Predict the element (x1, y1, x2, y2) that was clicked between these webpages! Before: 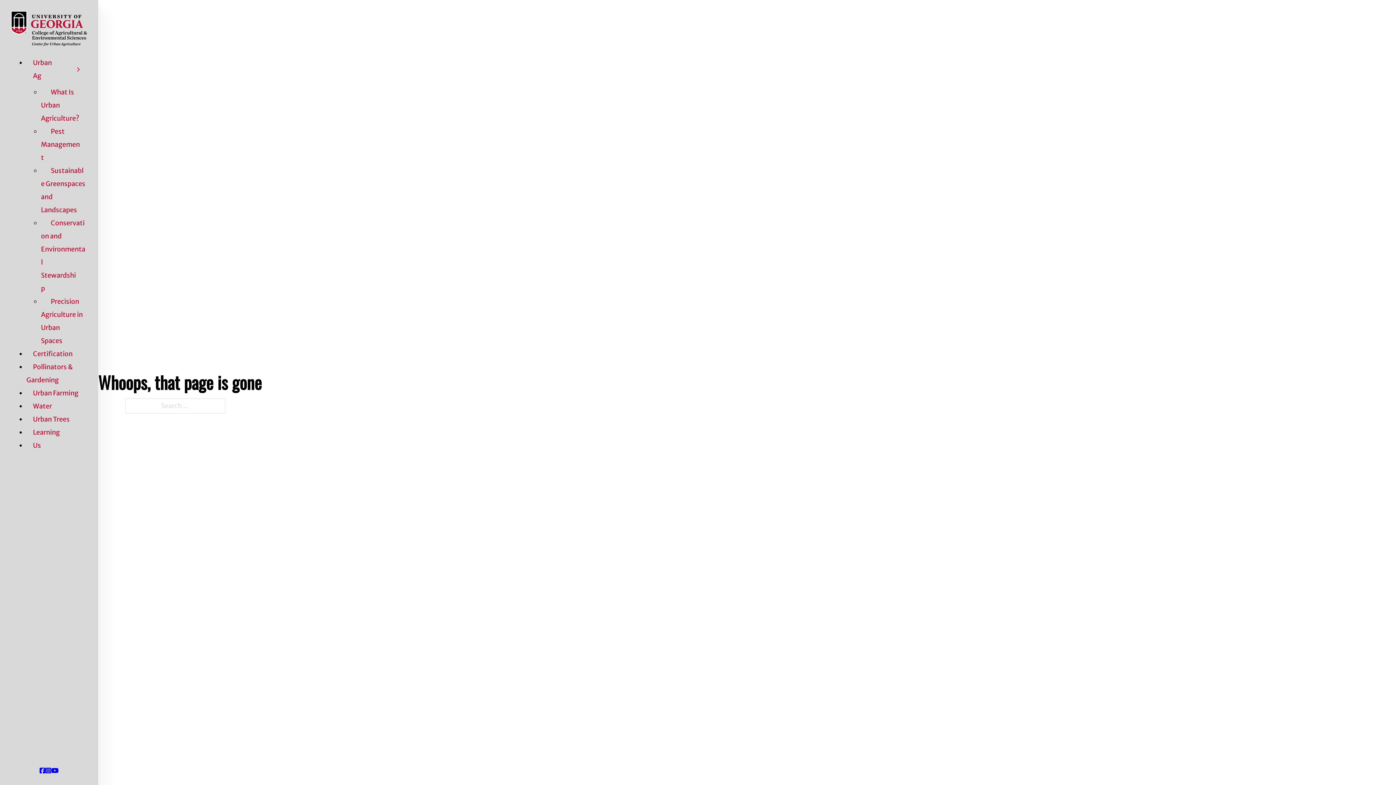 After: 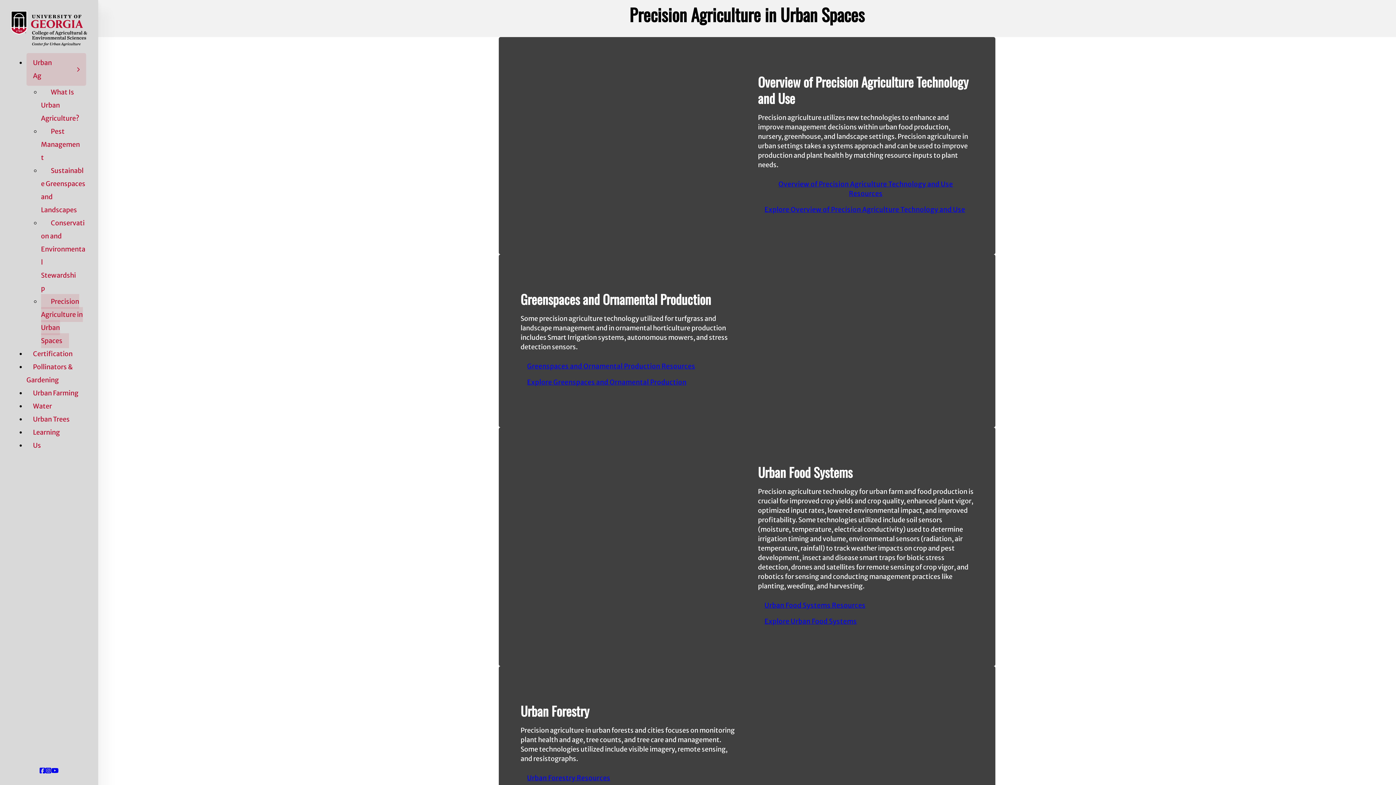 Action: label: Precision Agriculture in Urban Spaces bbox: (40, 294, 82, 348)